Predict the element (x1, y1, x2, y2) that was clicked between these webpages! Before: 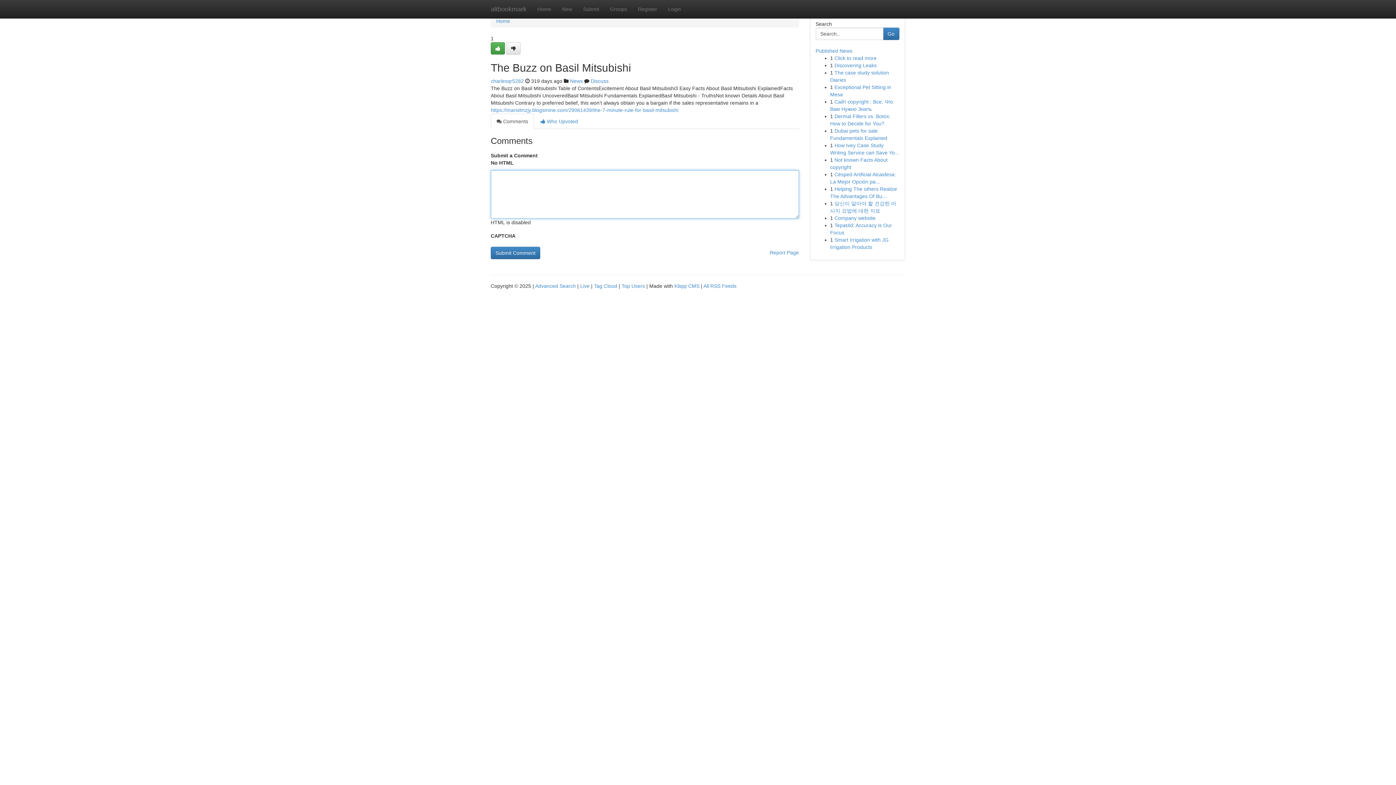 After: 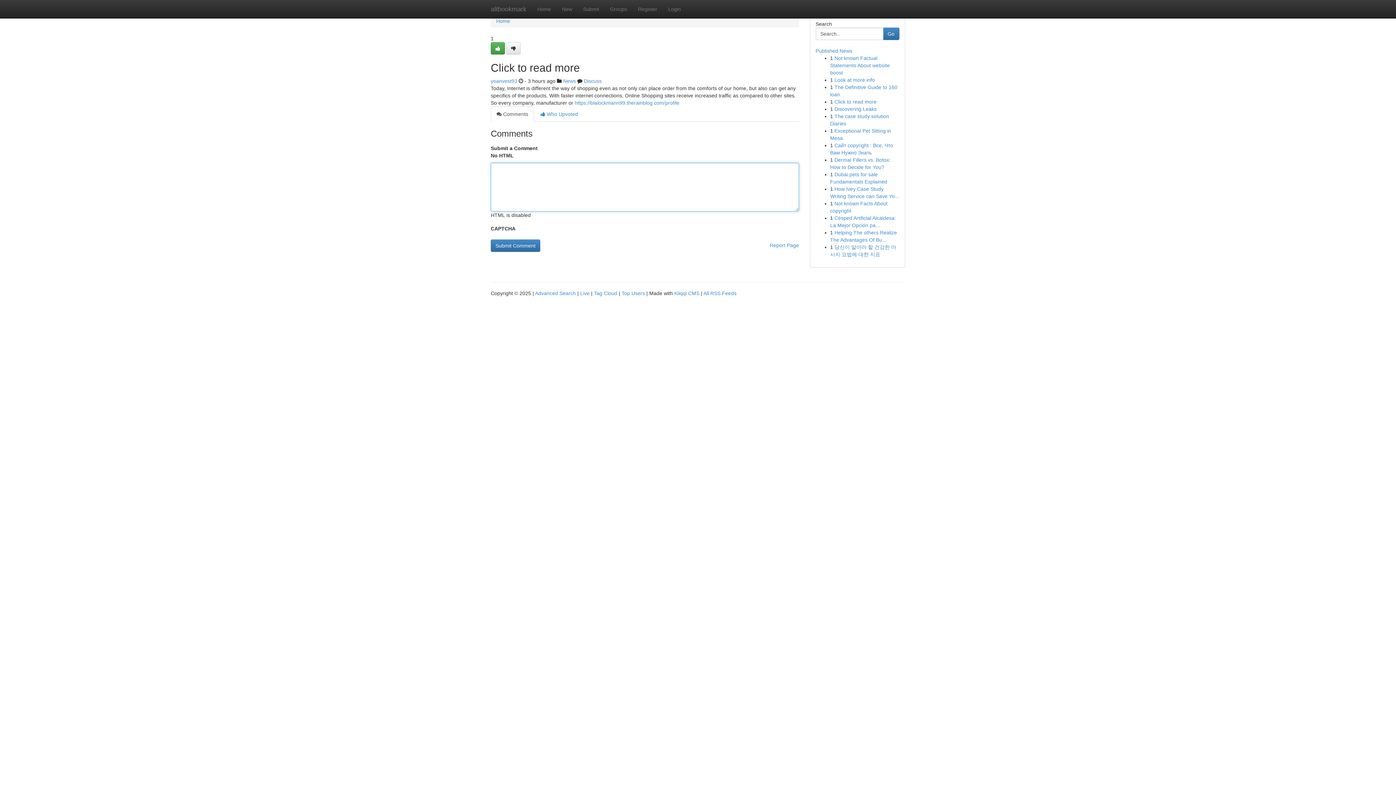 Action: label: Click to read more bbox: (834, 55, 876, 61)